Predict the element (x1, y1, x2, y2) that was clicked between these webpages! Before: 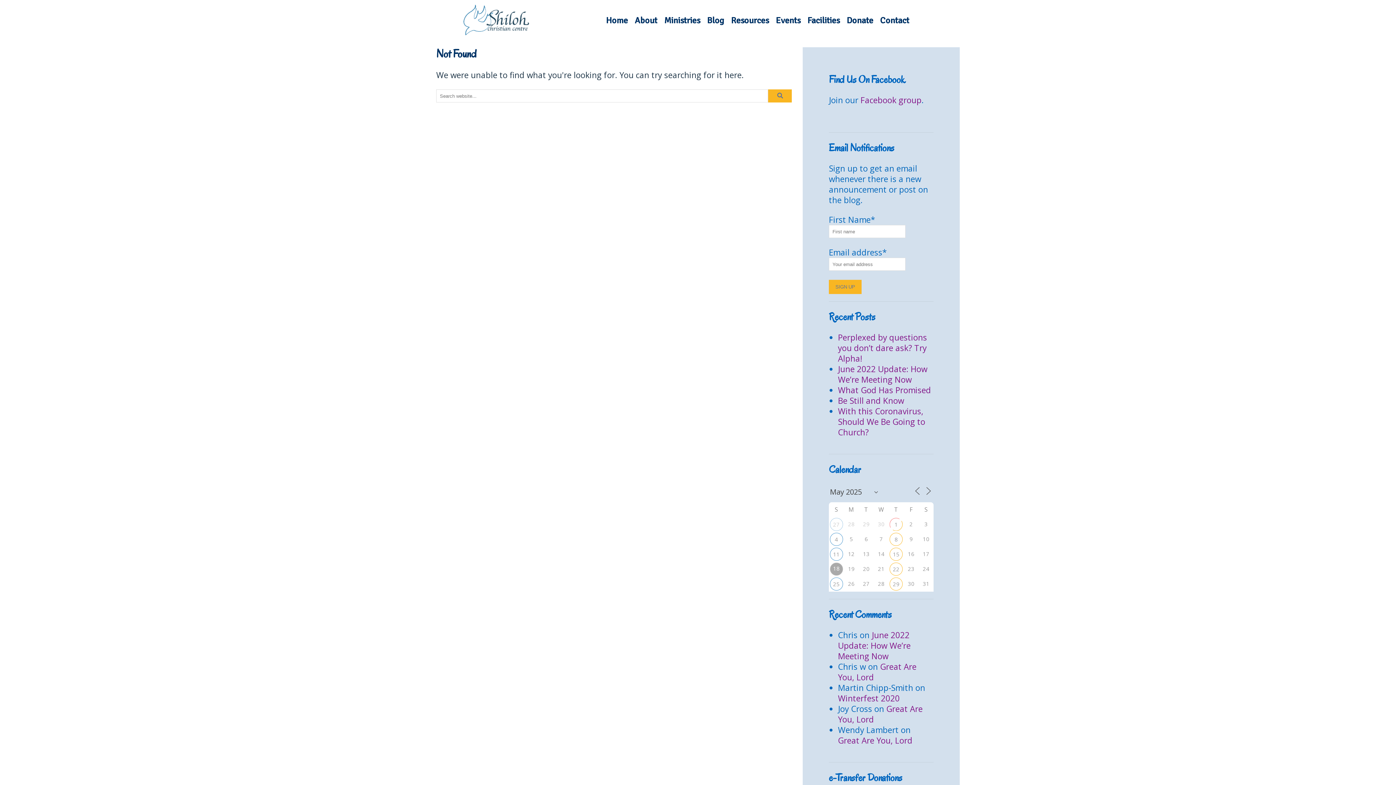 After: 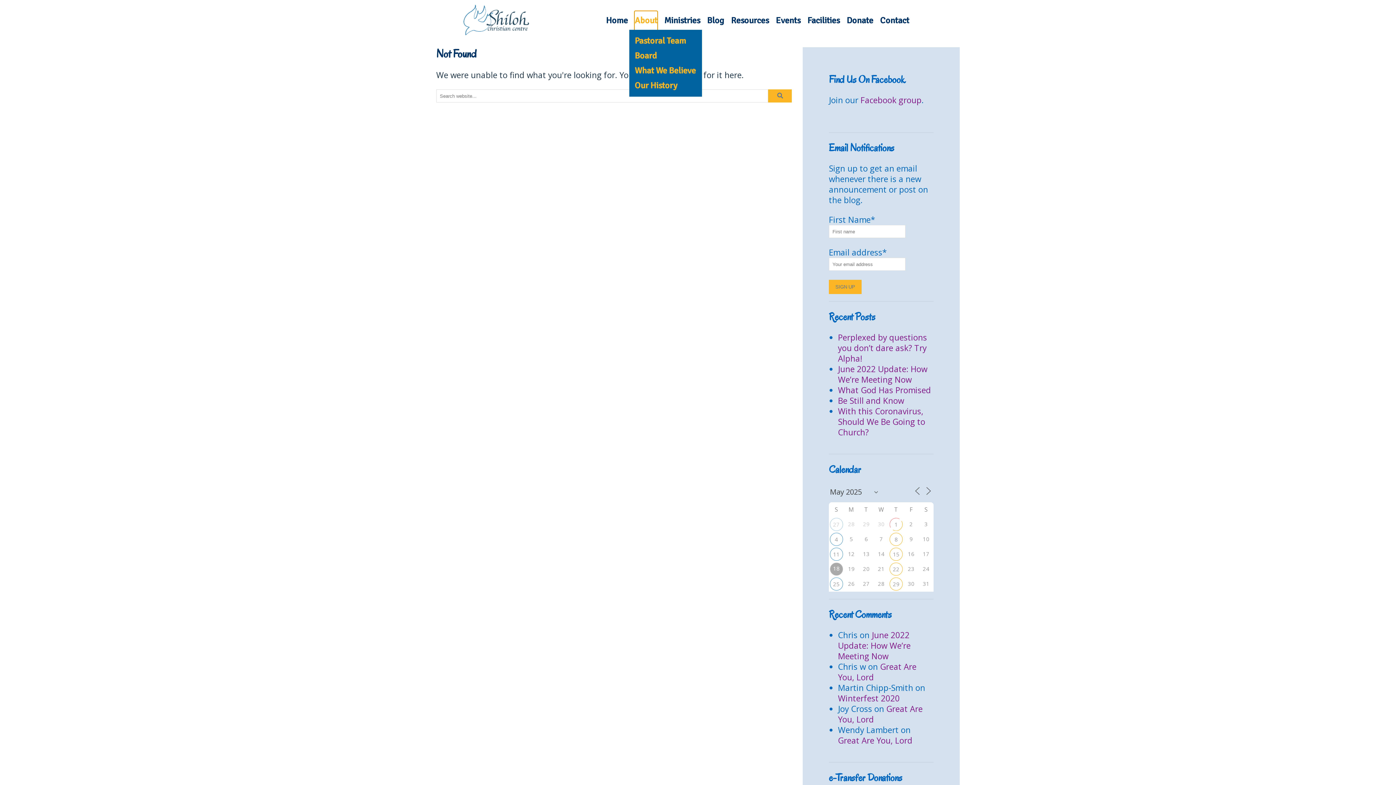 Action: bbox: (634, 11, 657, 31) label: About